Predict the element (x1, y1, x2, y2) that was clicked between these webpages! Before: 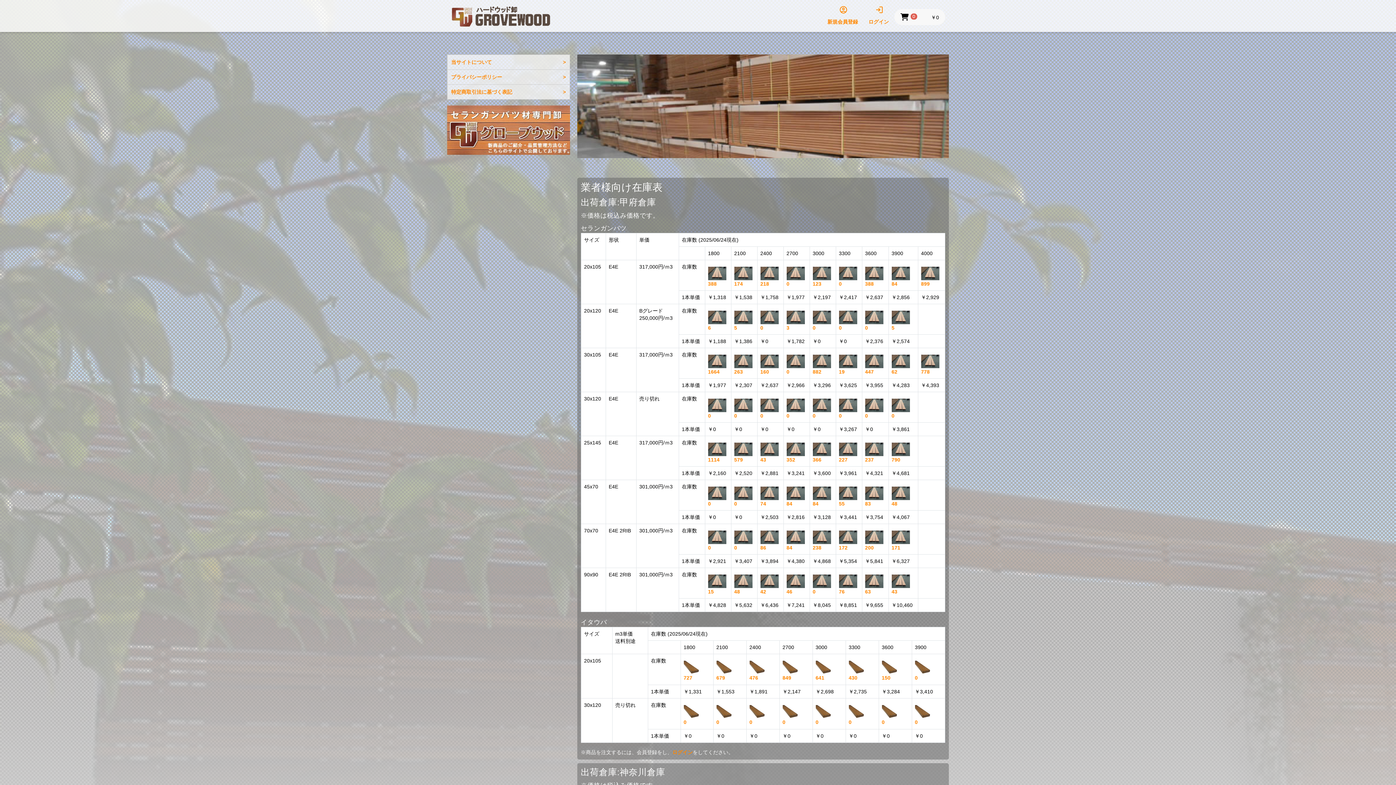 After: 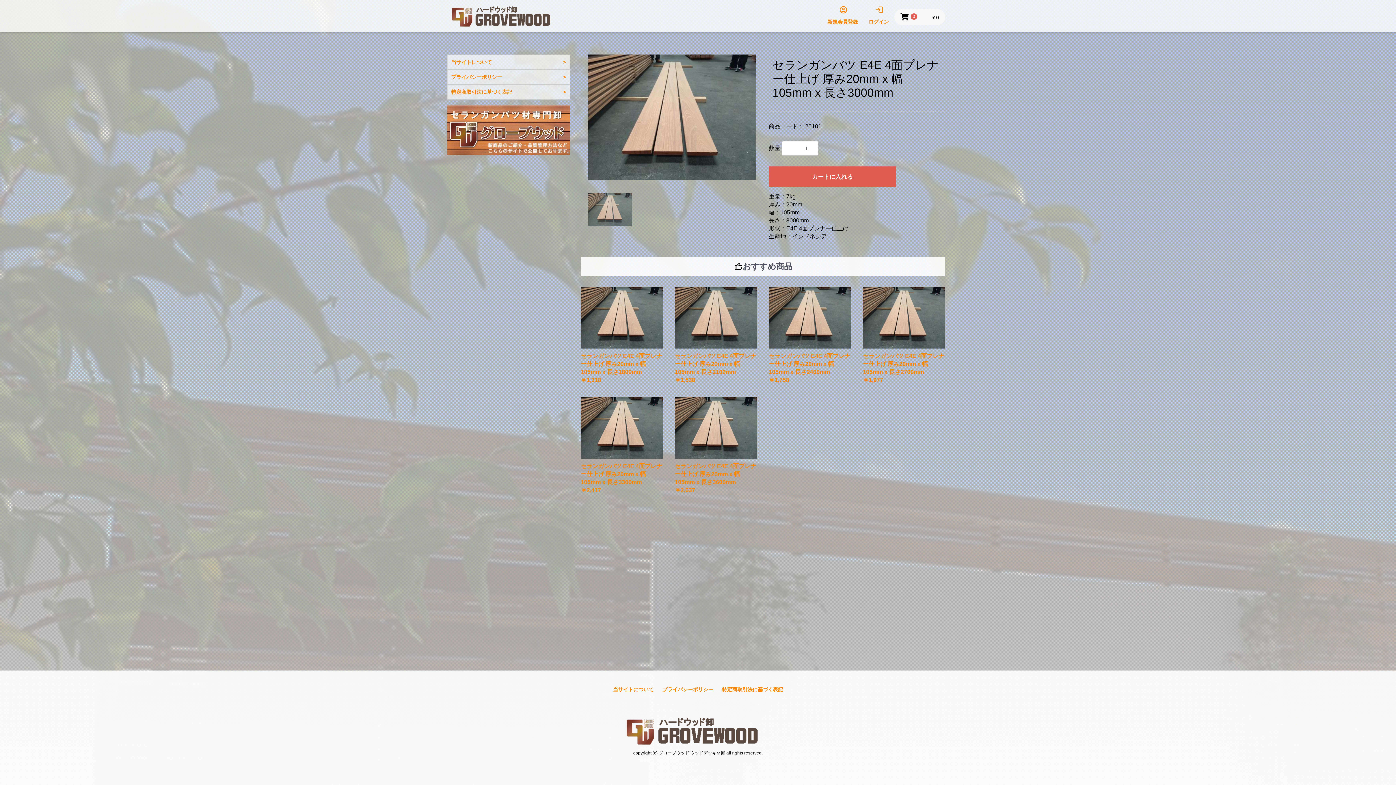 Action: label: 123 bbox: (812, 266, 832, 286)